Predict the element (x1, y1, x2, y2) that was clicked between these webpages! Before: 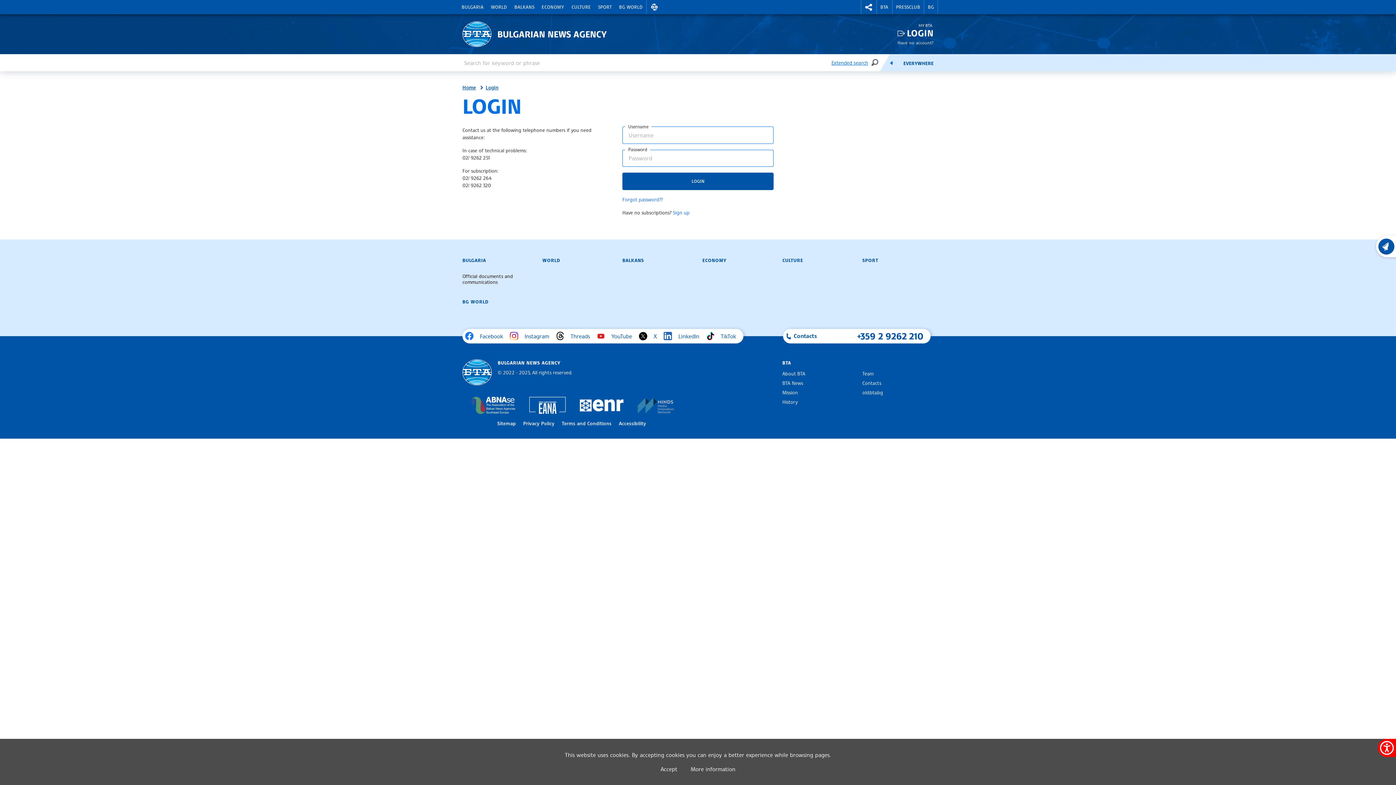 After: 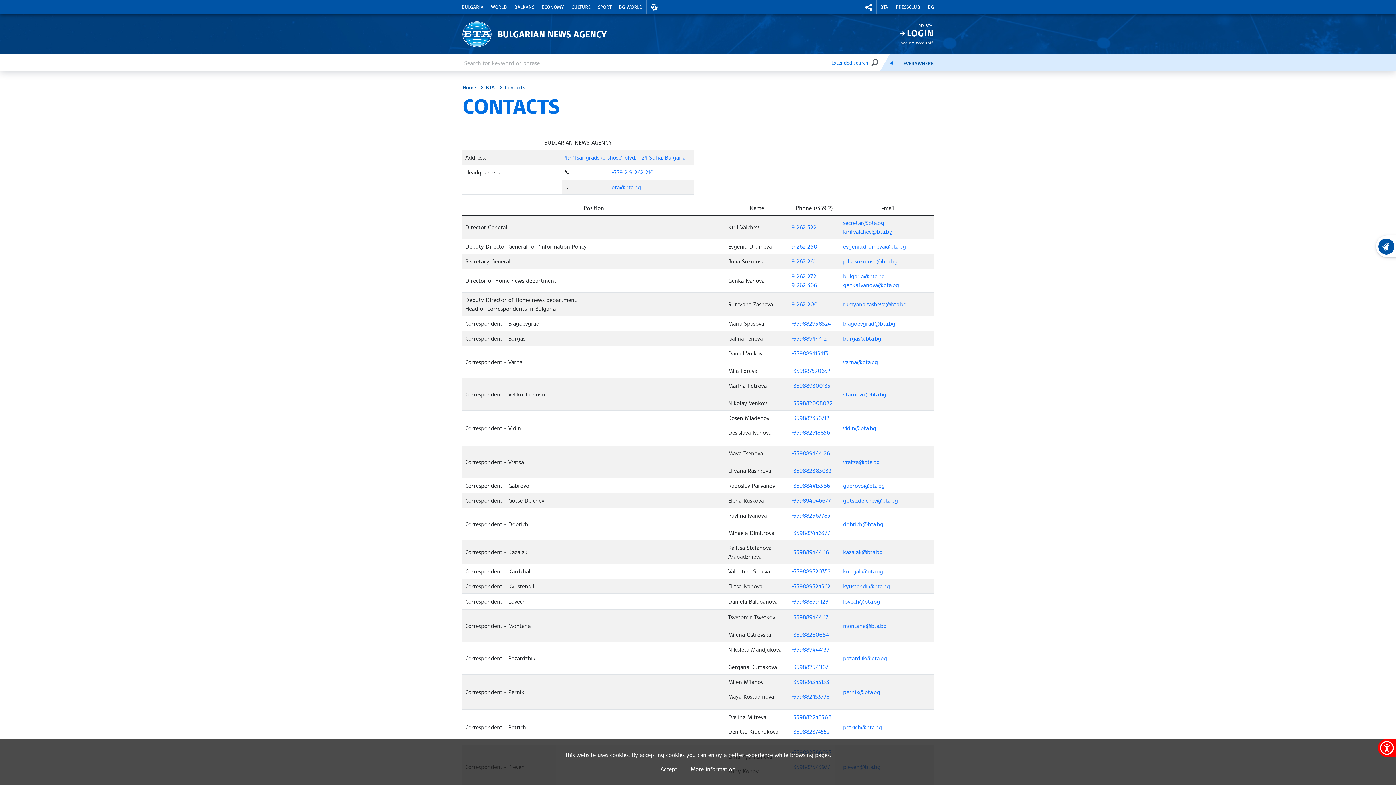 Action: bbox: (862, 378, 881, 387) label: Contacts